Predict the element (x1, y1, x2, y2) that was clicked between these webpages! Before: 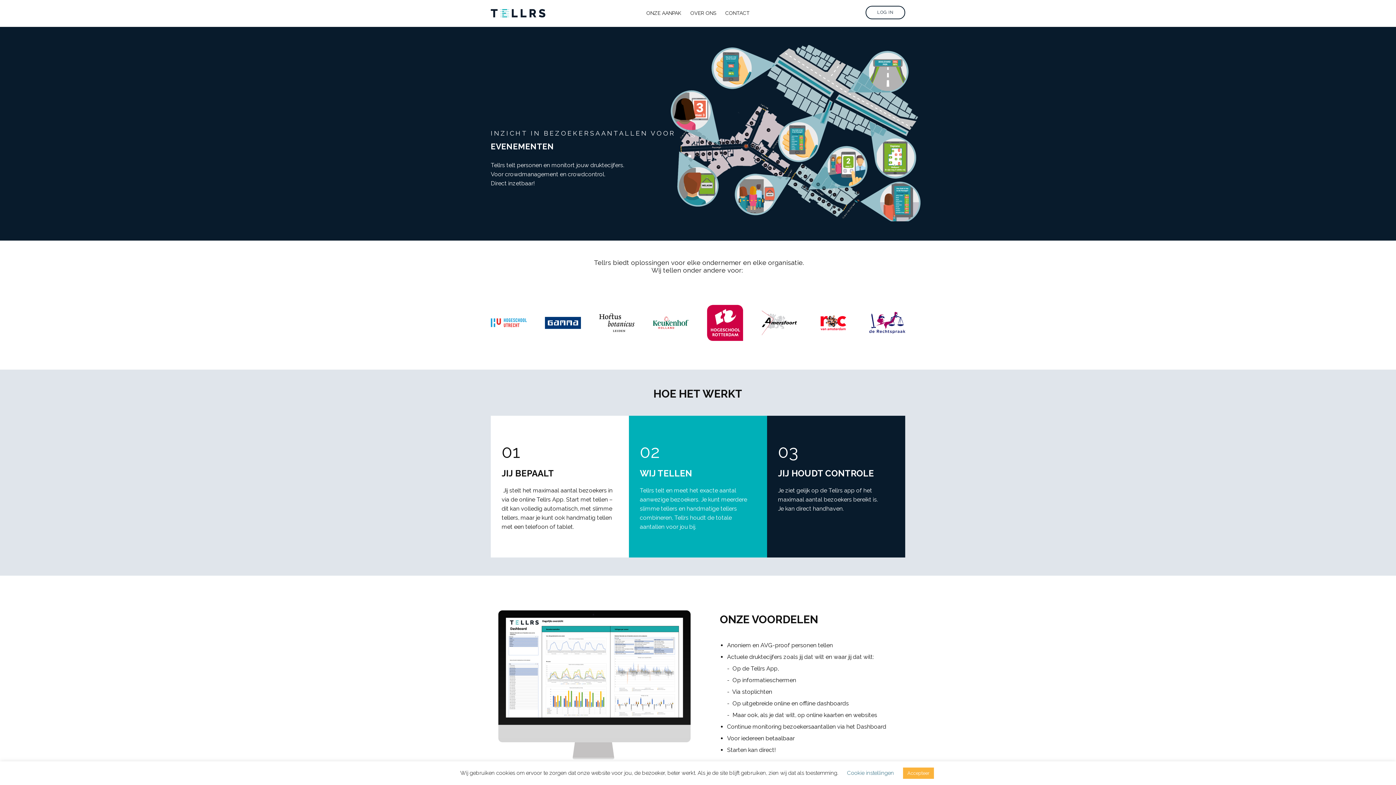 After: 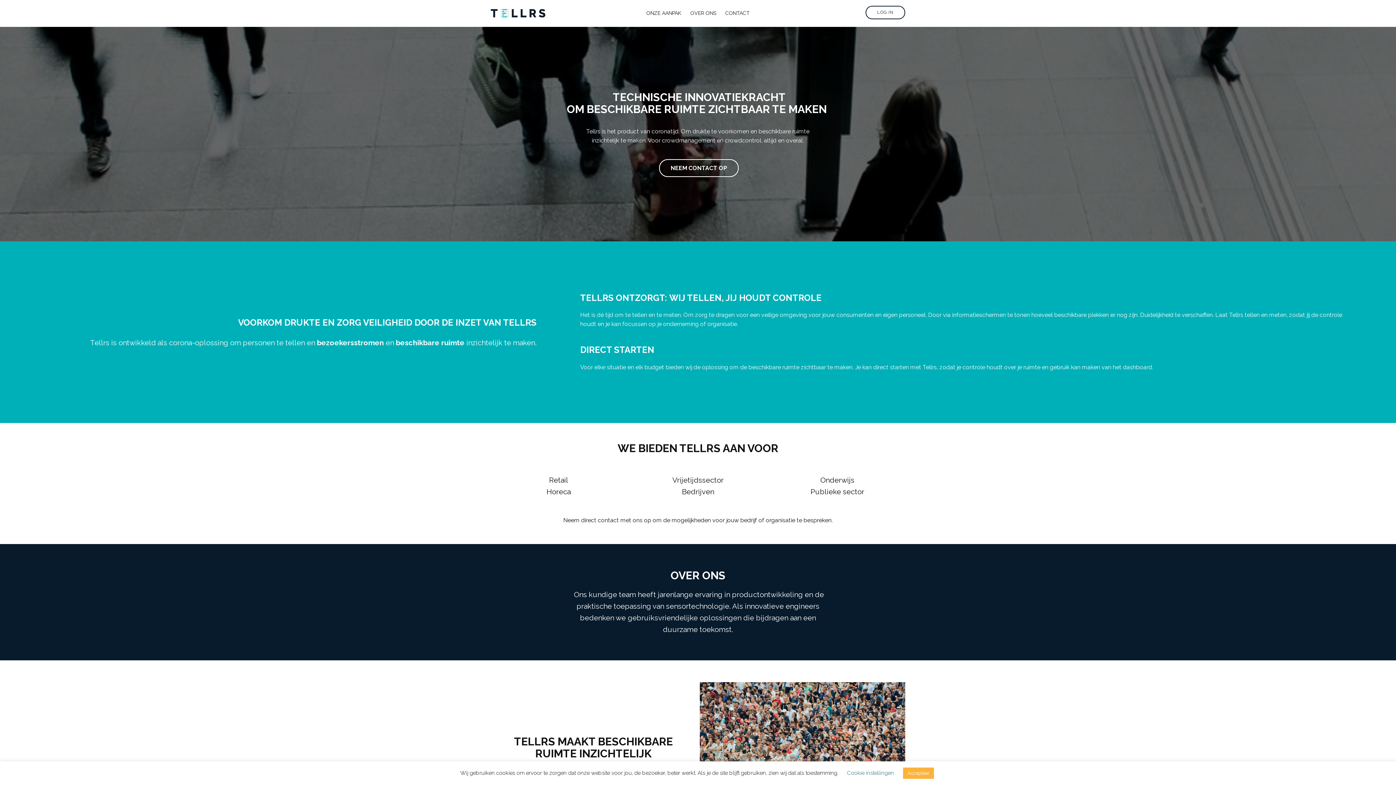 Action: bbox: (690, 7, 716, 18) label: OVER ONS